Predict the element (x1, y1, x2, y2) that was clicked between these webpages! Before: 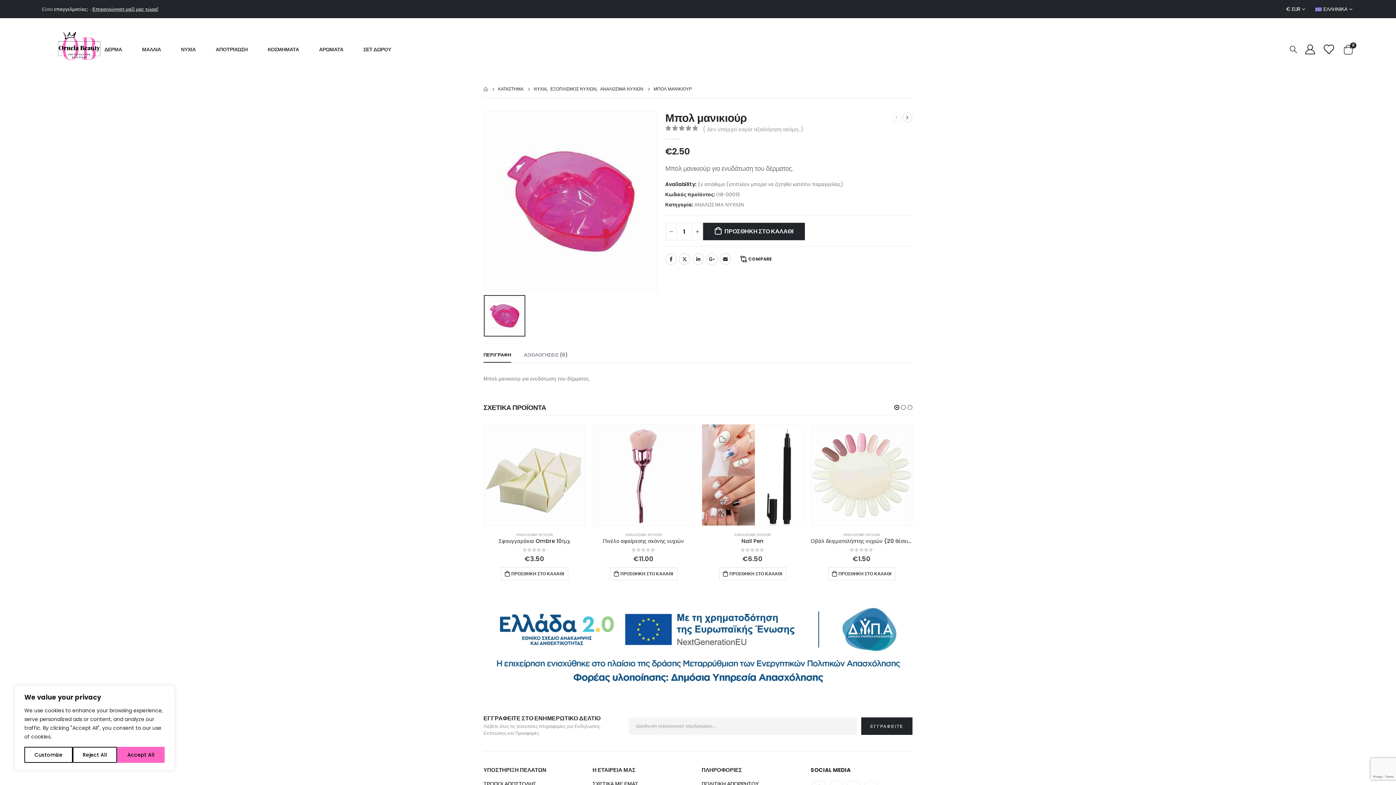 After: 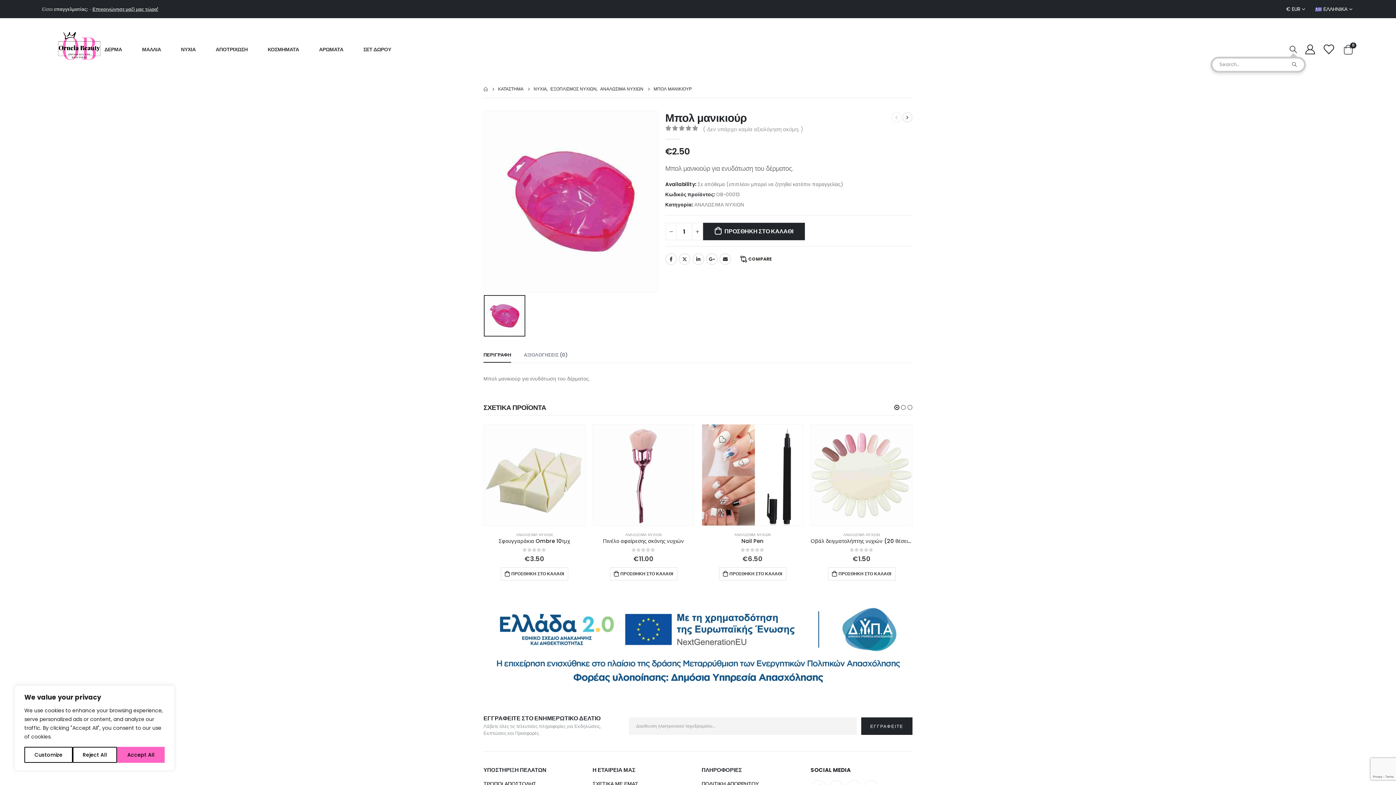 Action: bbox: (1289, 45, 1298, 53) label: Search Toggle